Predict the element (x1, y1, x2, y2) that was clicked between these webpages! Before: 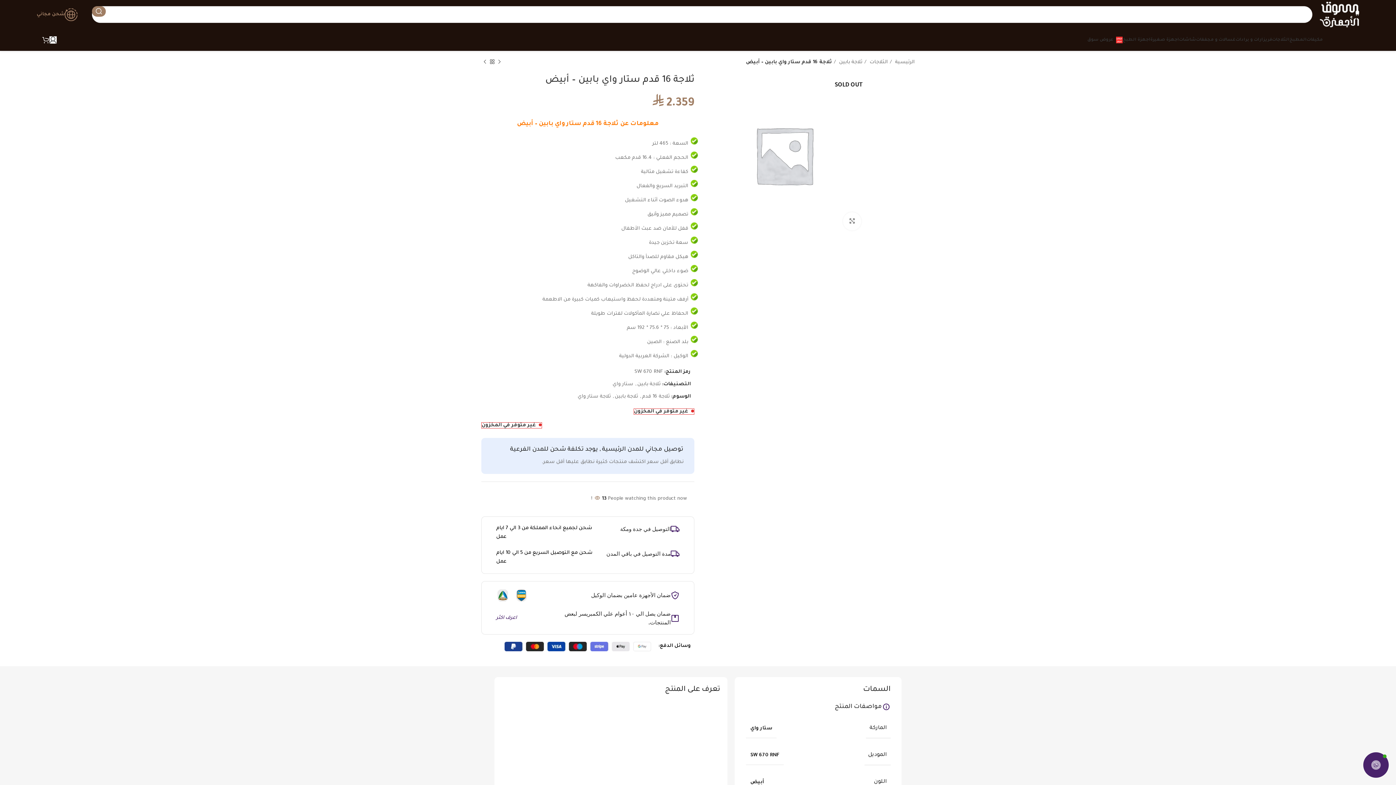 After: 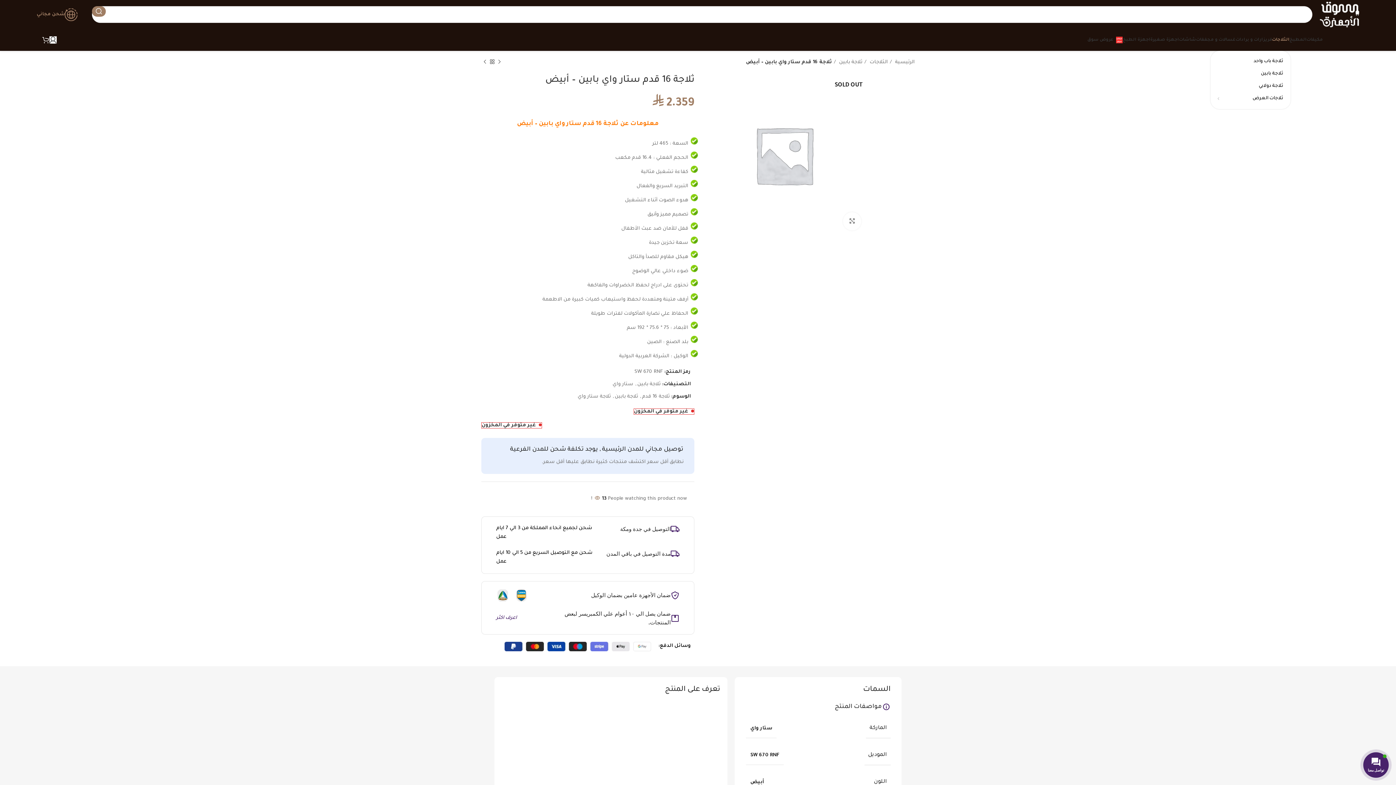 Action: bbox: (1272, 32, 1289, 47) label: الثلاجات